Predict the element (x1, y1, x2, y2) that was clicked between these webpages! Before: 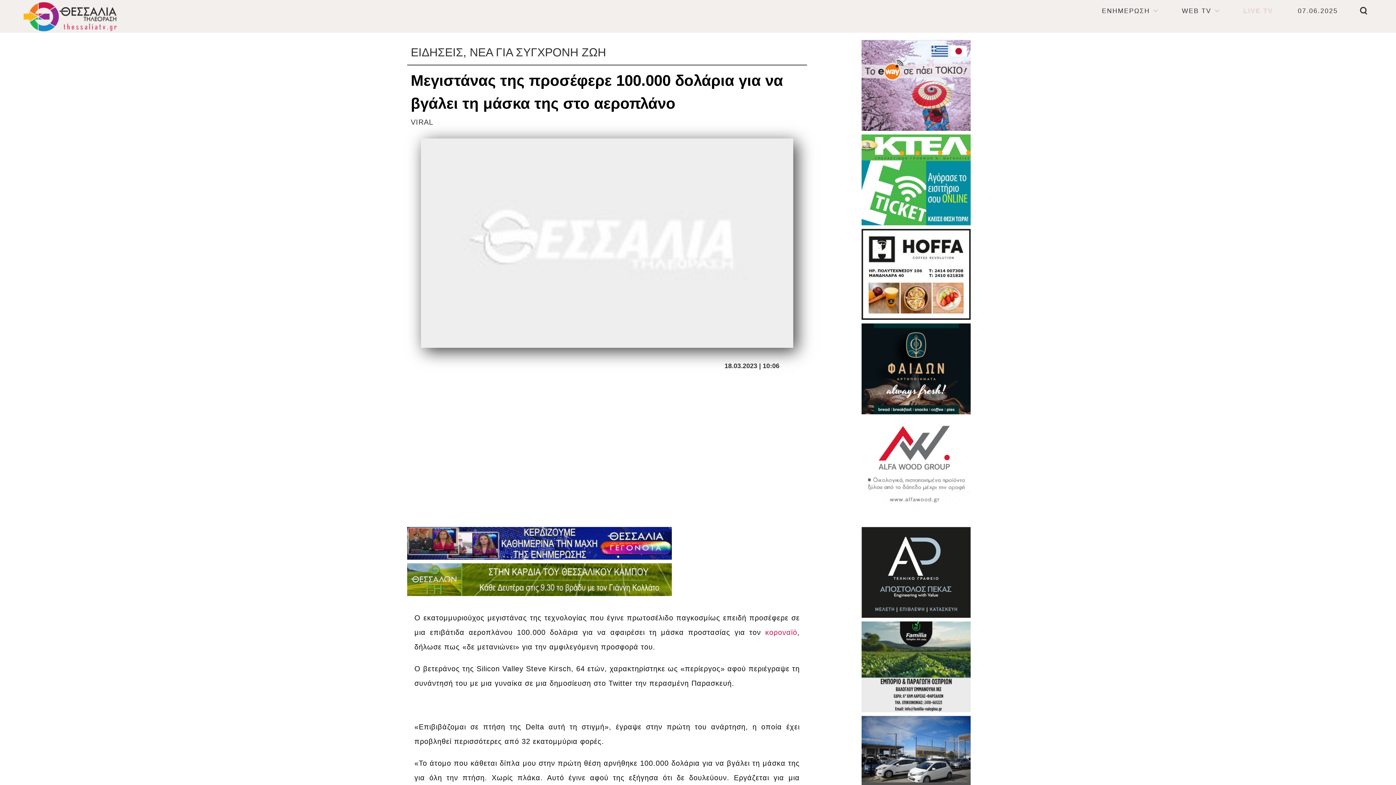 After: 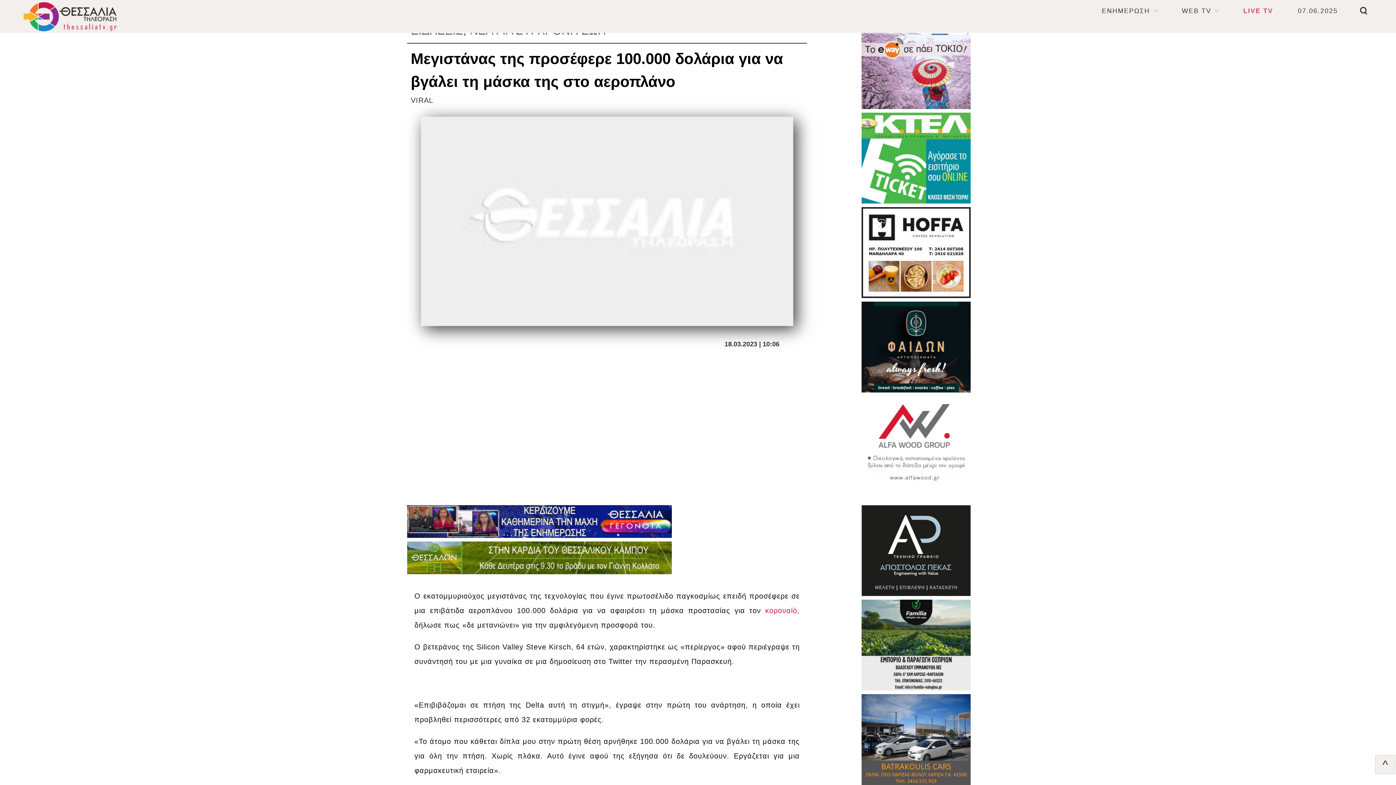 Action: bbox: (861, 716, 970, 807)